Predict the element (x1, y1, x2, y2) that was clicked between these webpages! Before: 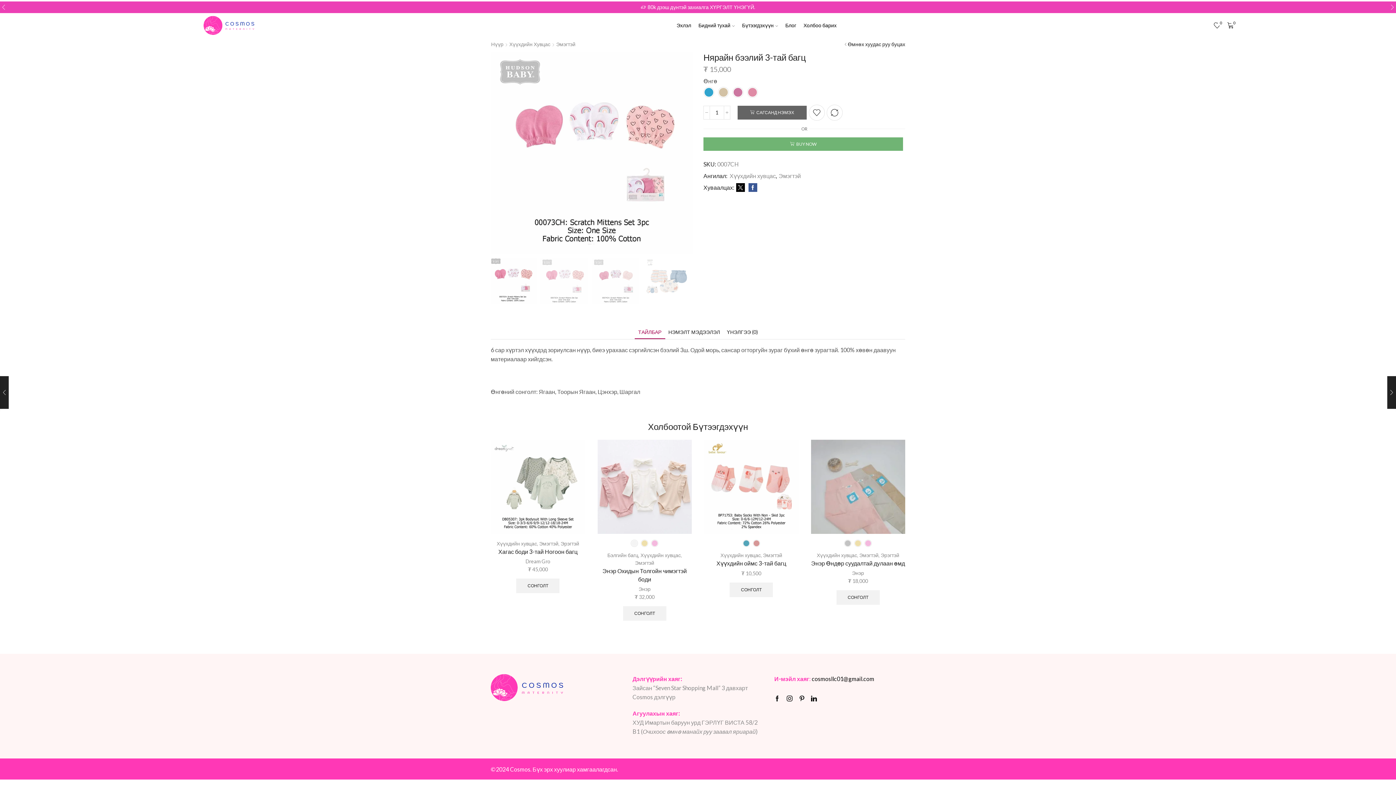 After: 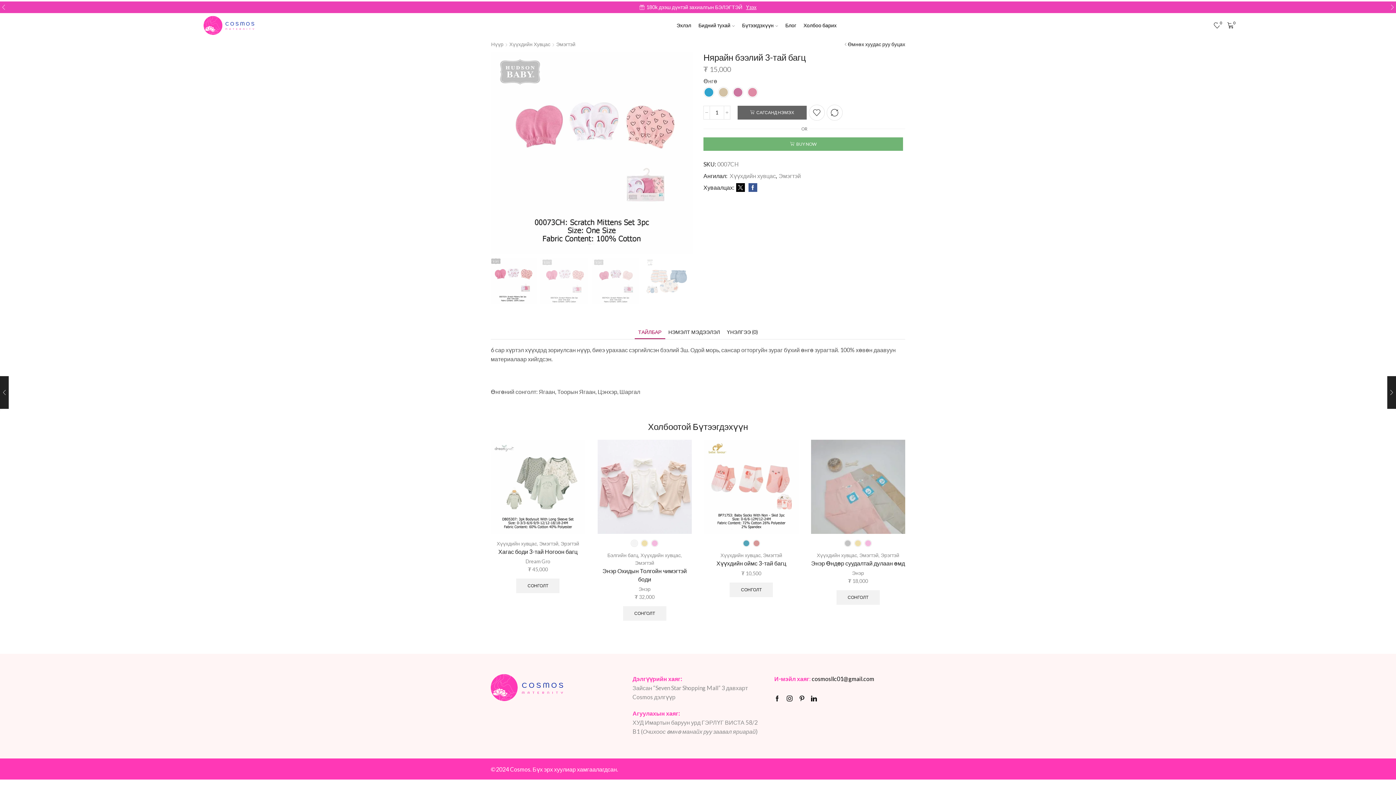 Action: bbox: (1, 1, 6, 13) label: Previous slide